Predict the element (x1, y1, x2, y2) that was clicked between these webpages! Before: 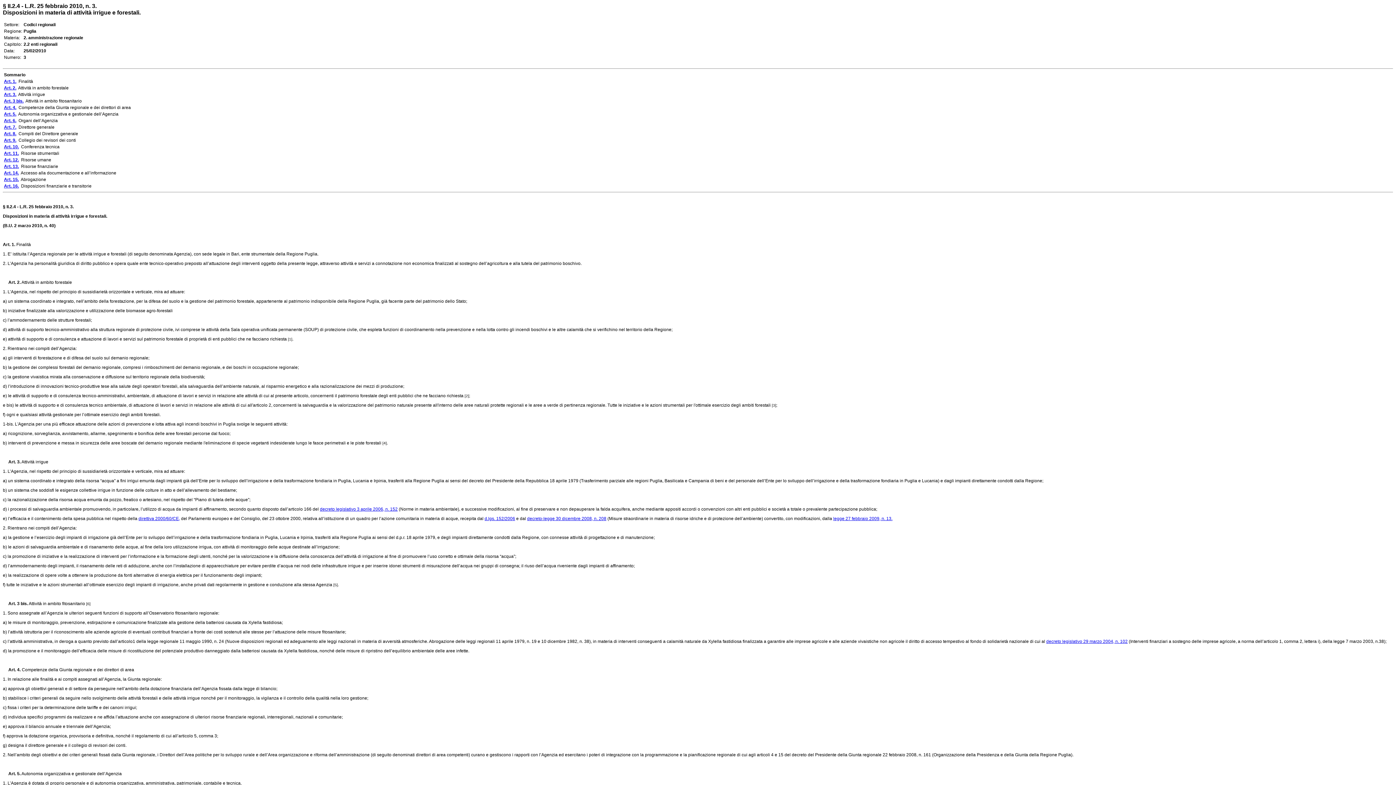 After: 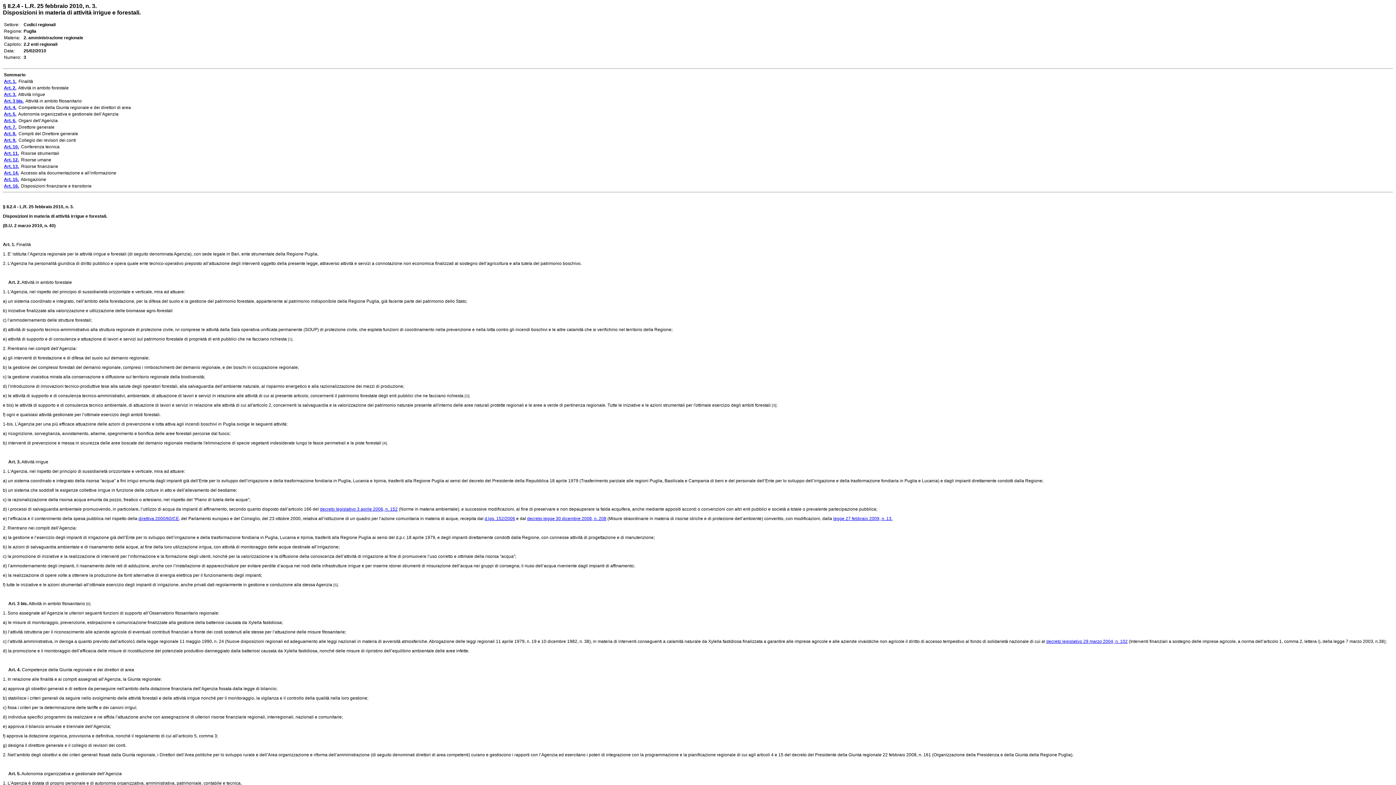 Action: label:      Art. 4. bbox: (2, 667, 20, 672)